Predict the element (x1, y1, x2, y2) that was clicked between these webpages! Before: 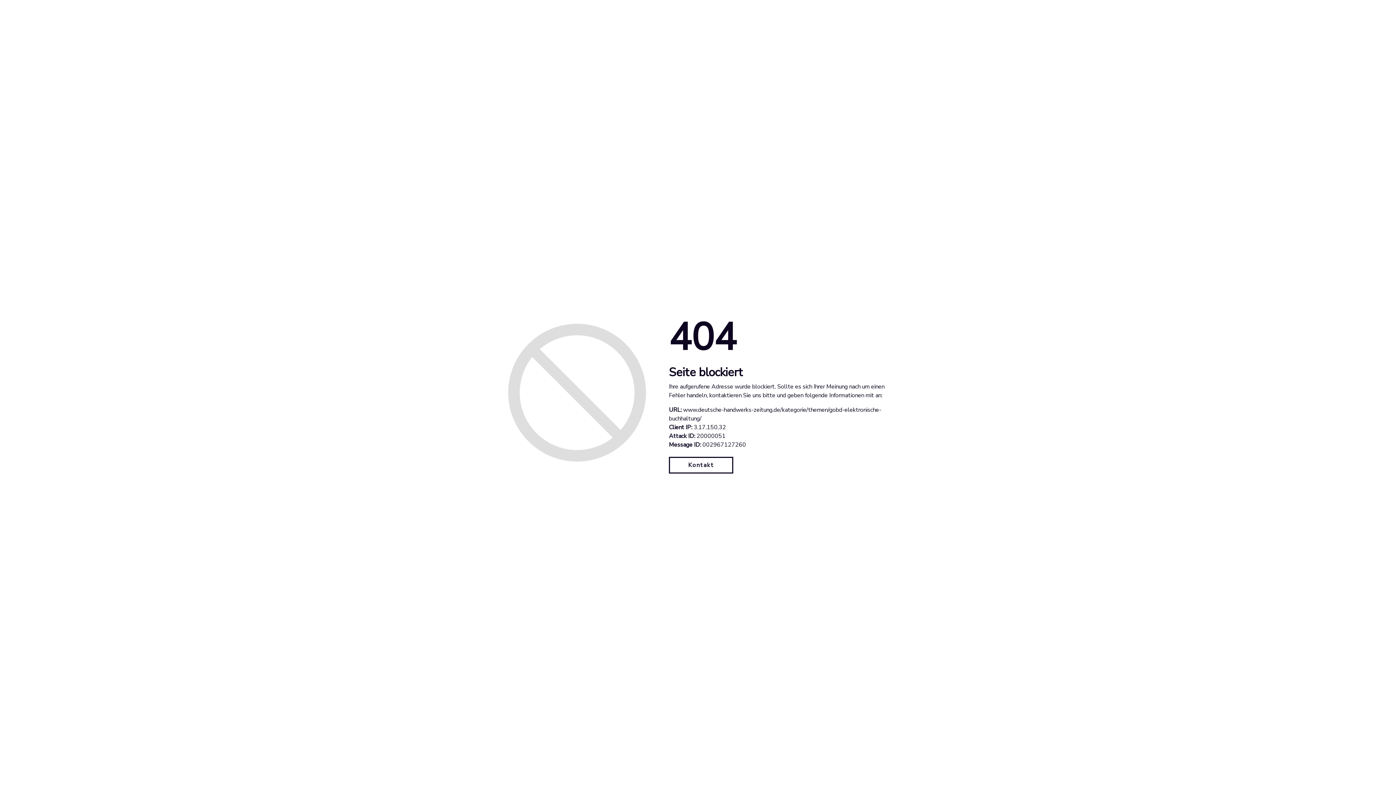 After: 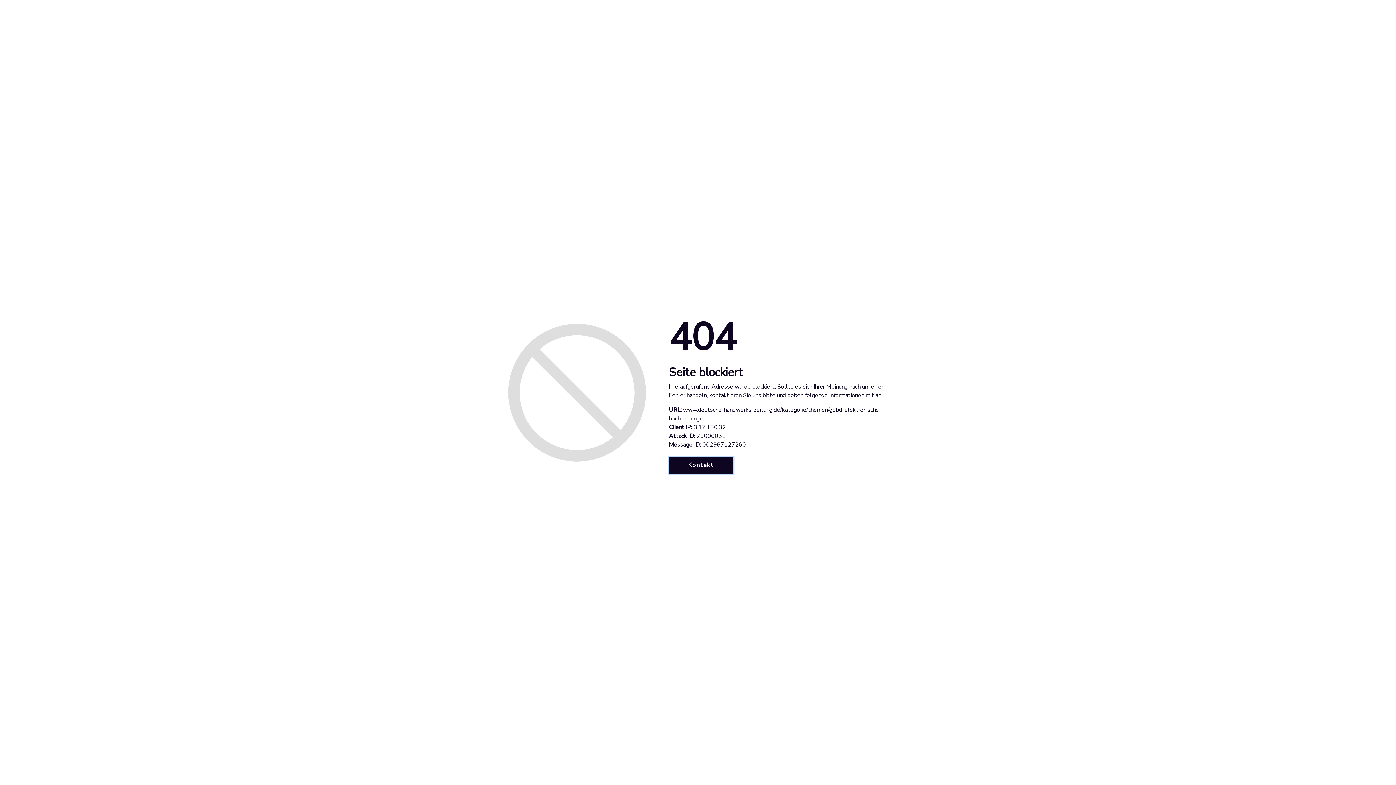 Action: bbox: (669, 457, 733, 473) label: Kontakt